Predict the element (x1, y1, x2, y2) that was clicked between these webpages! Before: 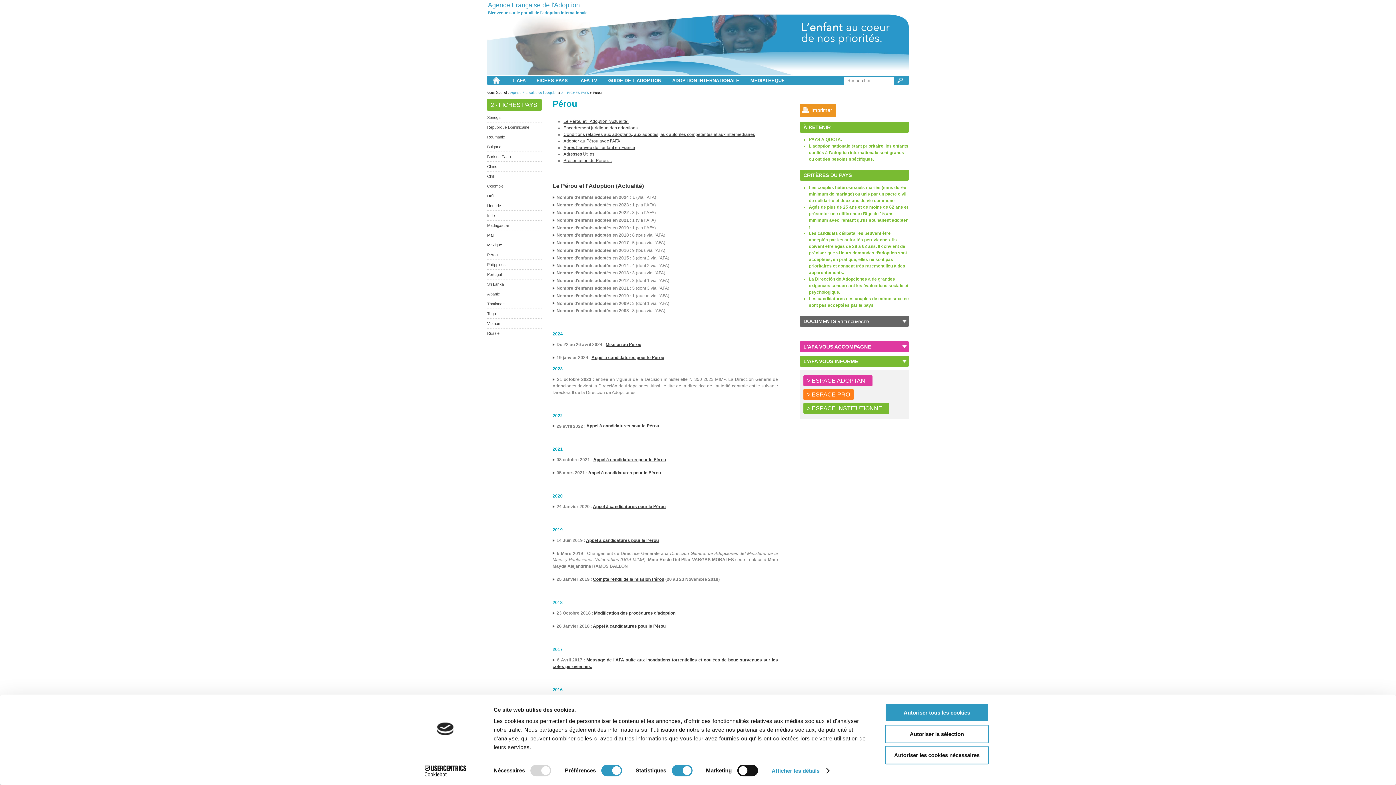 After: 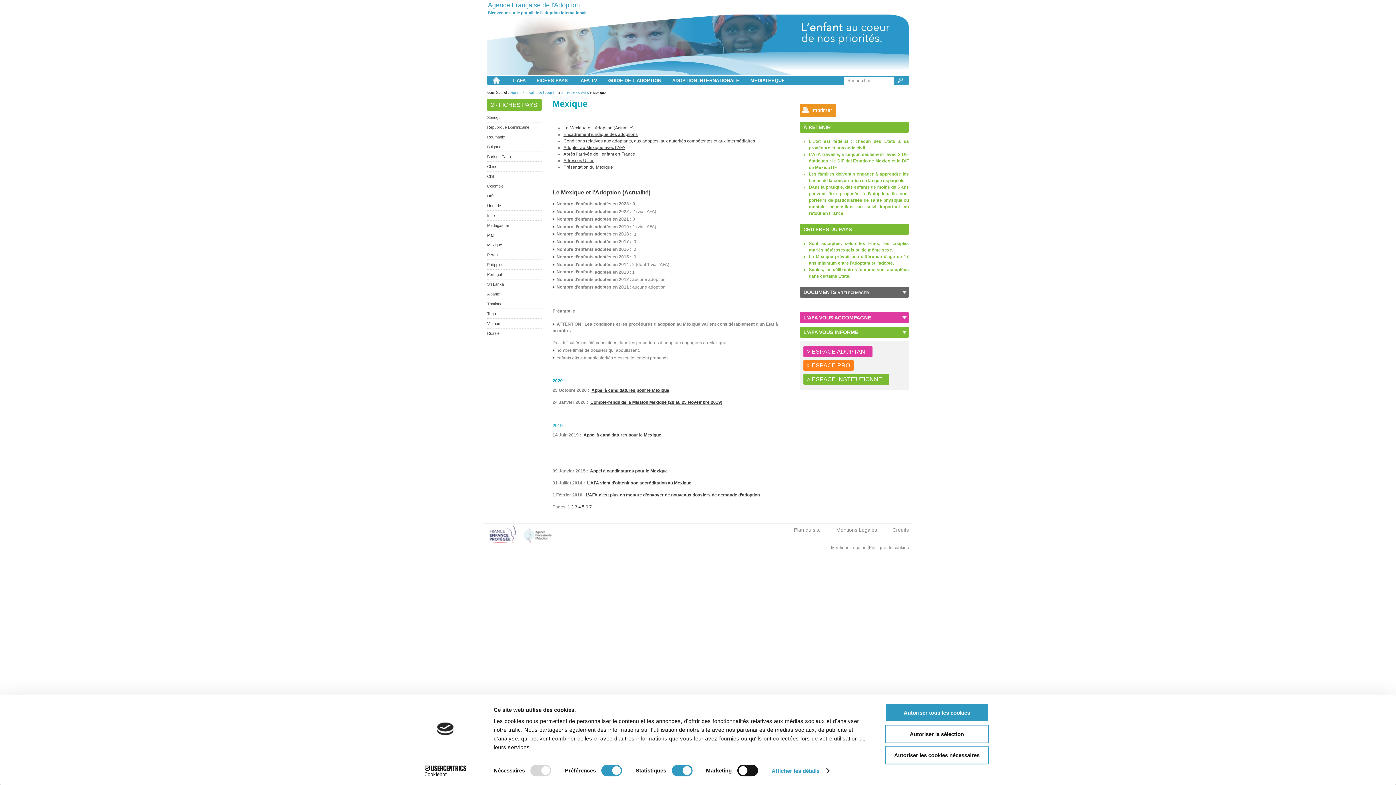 Action: label: Mexique bbox: (487, 228, 502, 232)